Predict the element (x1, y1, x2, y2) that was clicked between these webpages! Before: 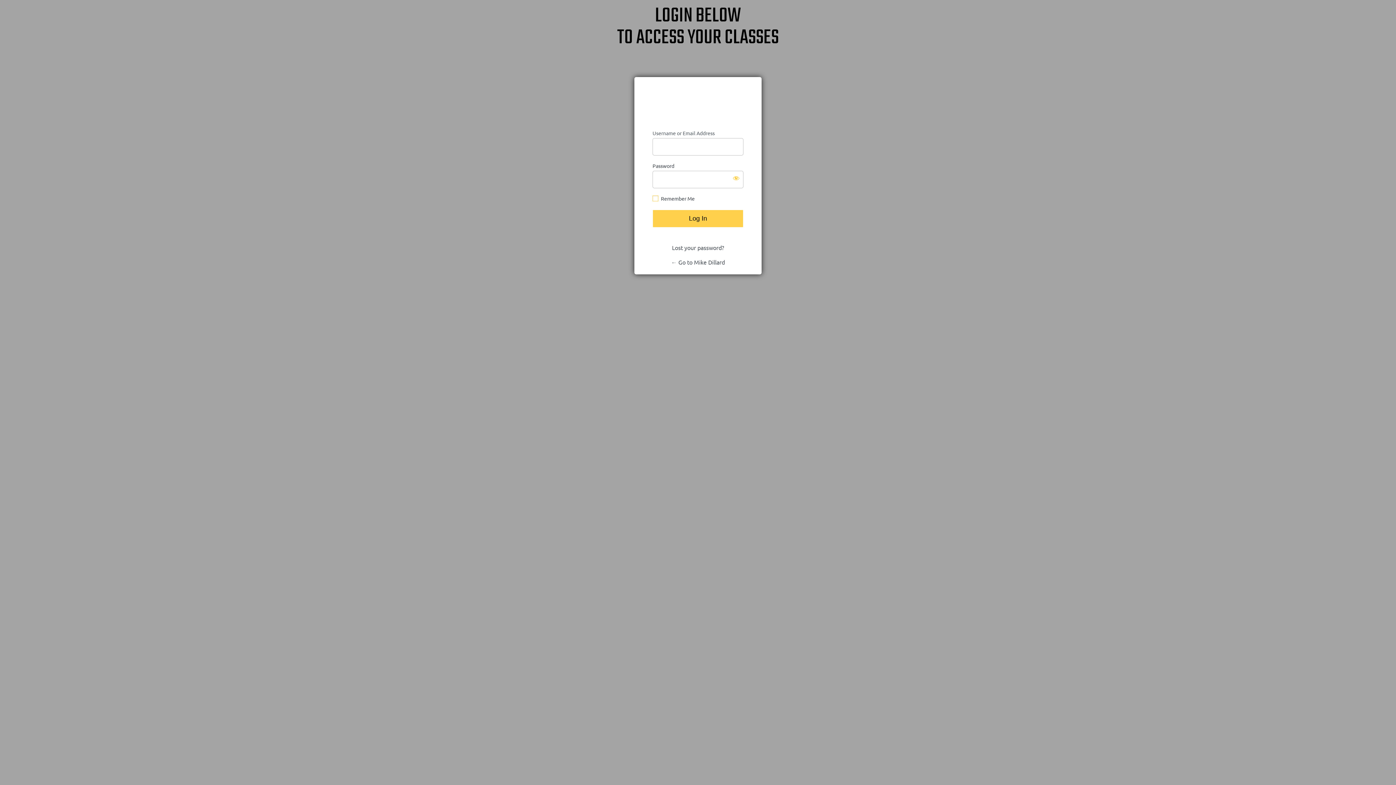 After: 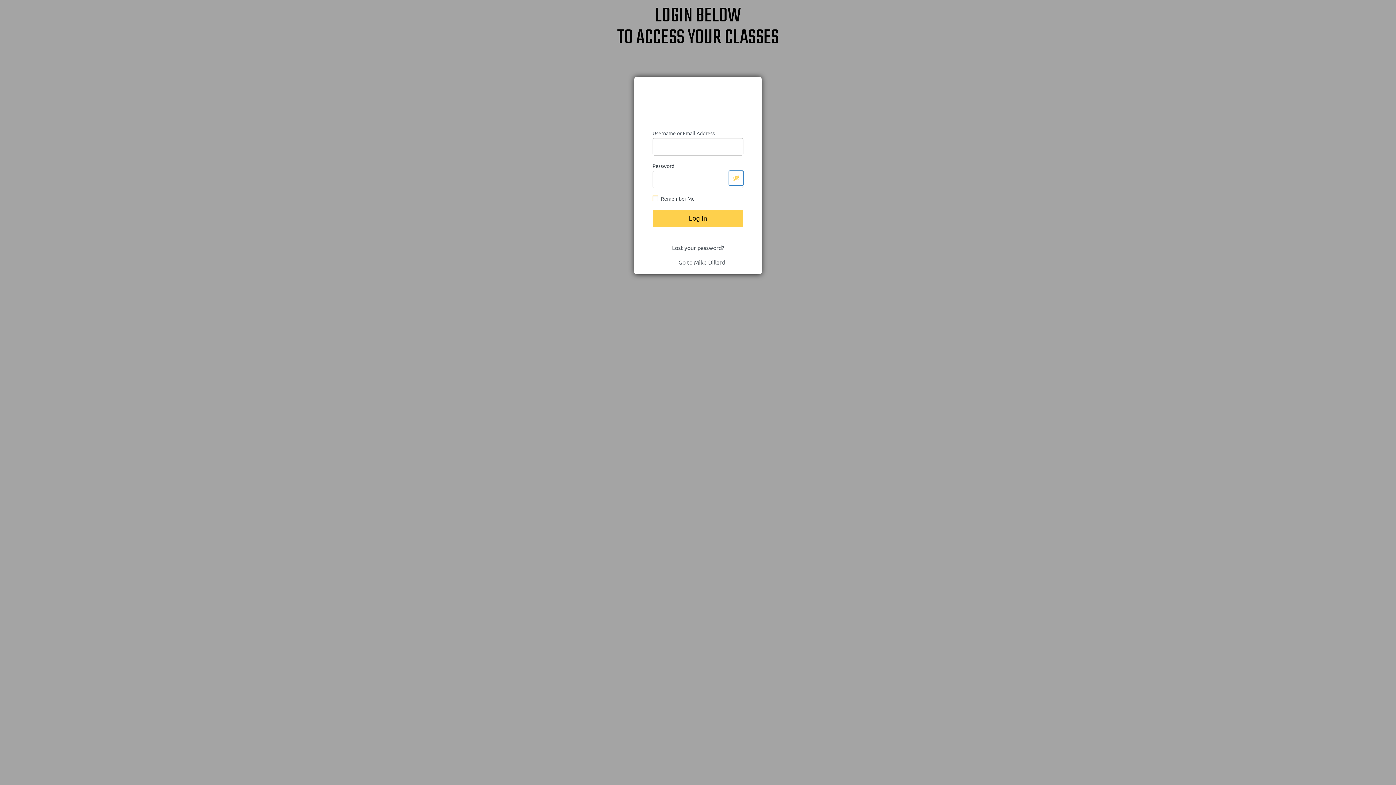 Action: bbox: (729, 170, 743, 185) label: Show password